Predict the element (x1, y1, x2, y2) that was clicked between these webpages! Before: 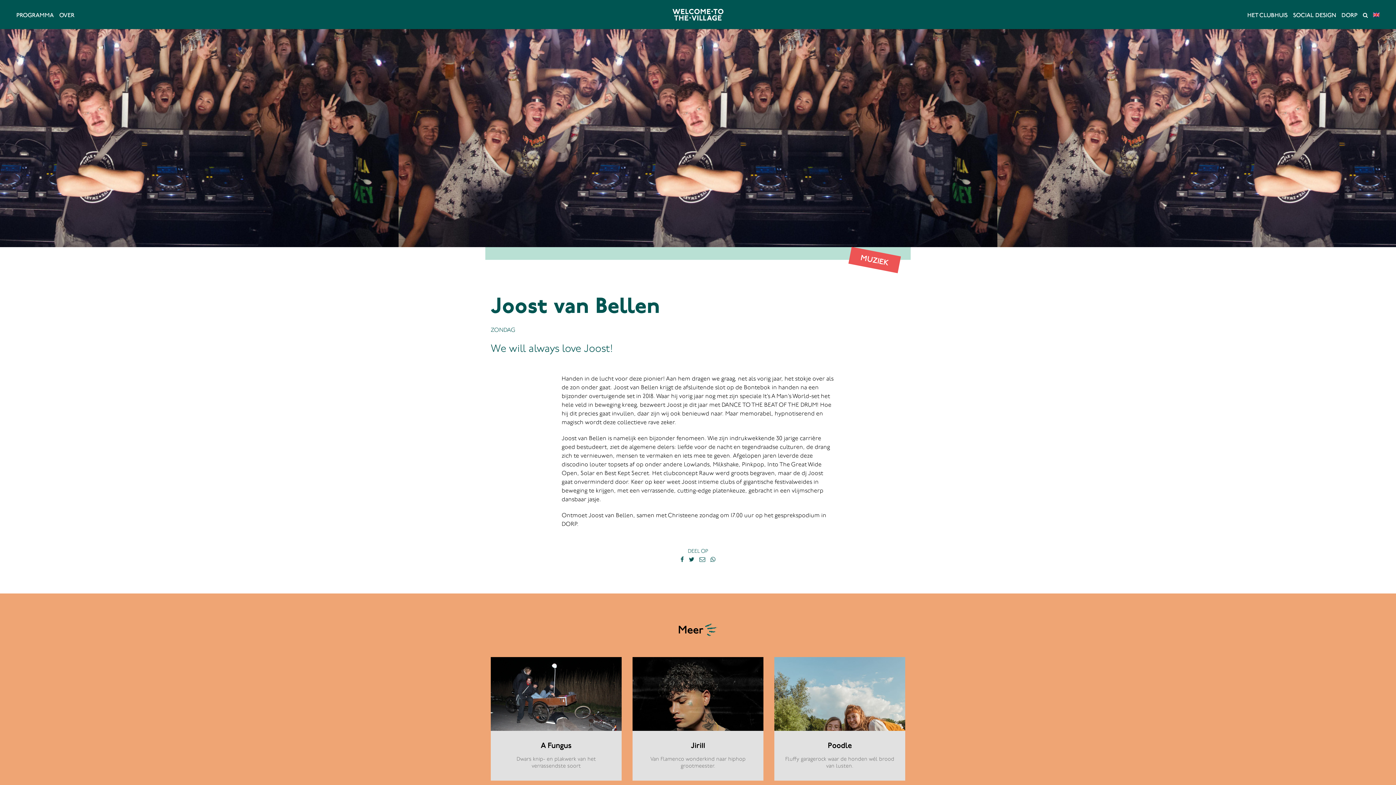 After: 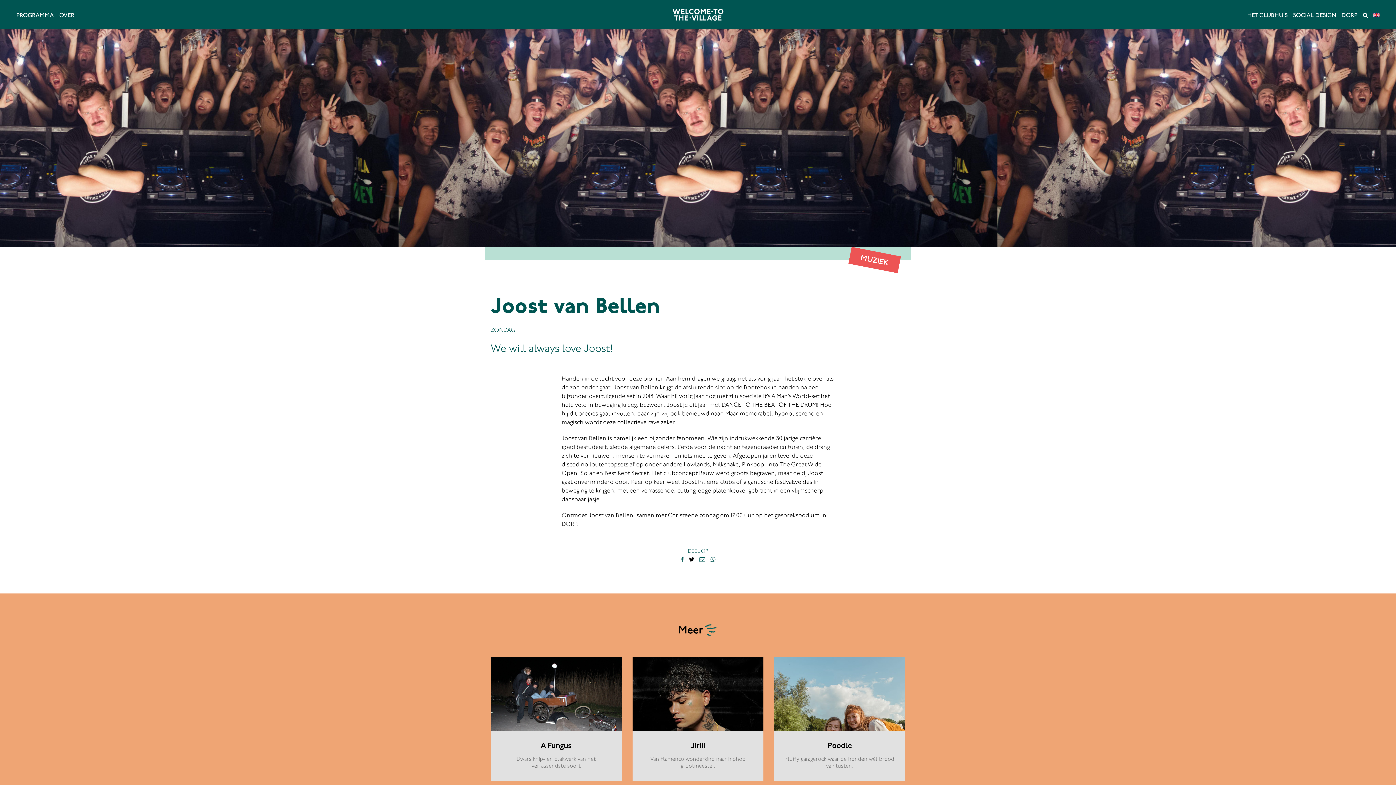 Action: bbox: (689, 557, 696, 563) label:  